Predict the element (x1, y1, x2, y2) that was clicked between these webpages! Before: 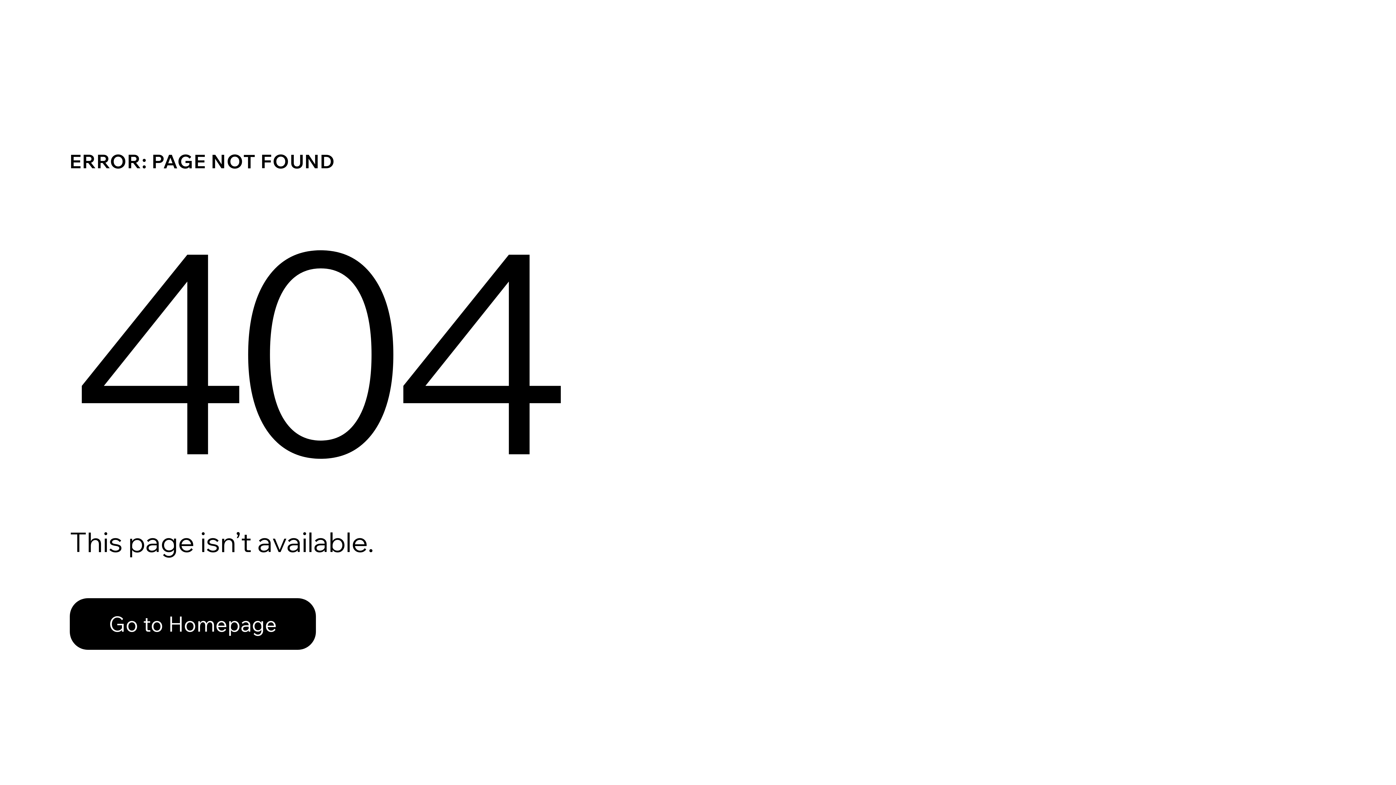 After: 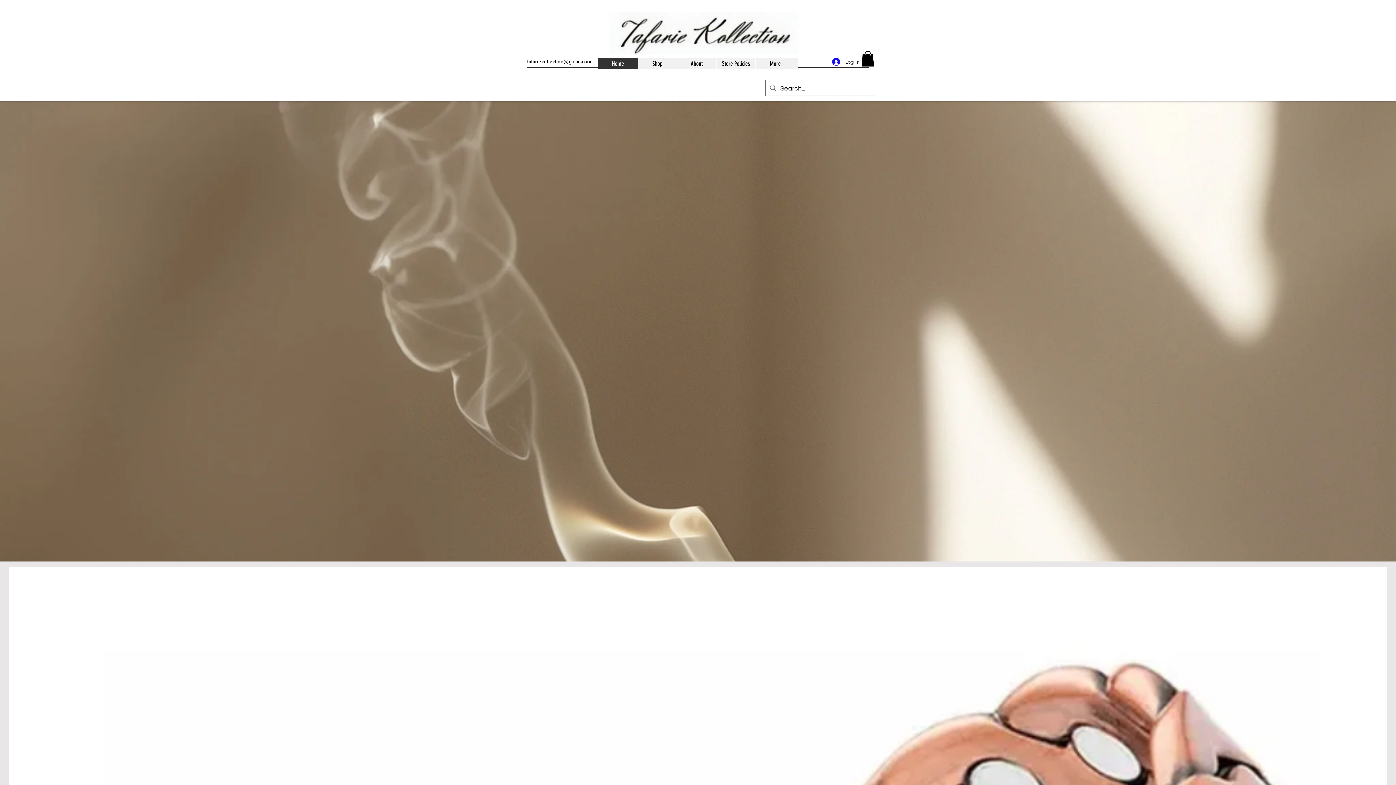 Action: label: Go to Homepage bbox: (69, 598, 316, 650)